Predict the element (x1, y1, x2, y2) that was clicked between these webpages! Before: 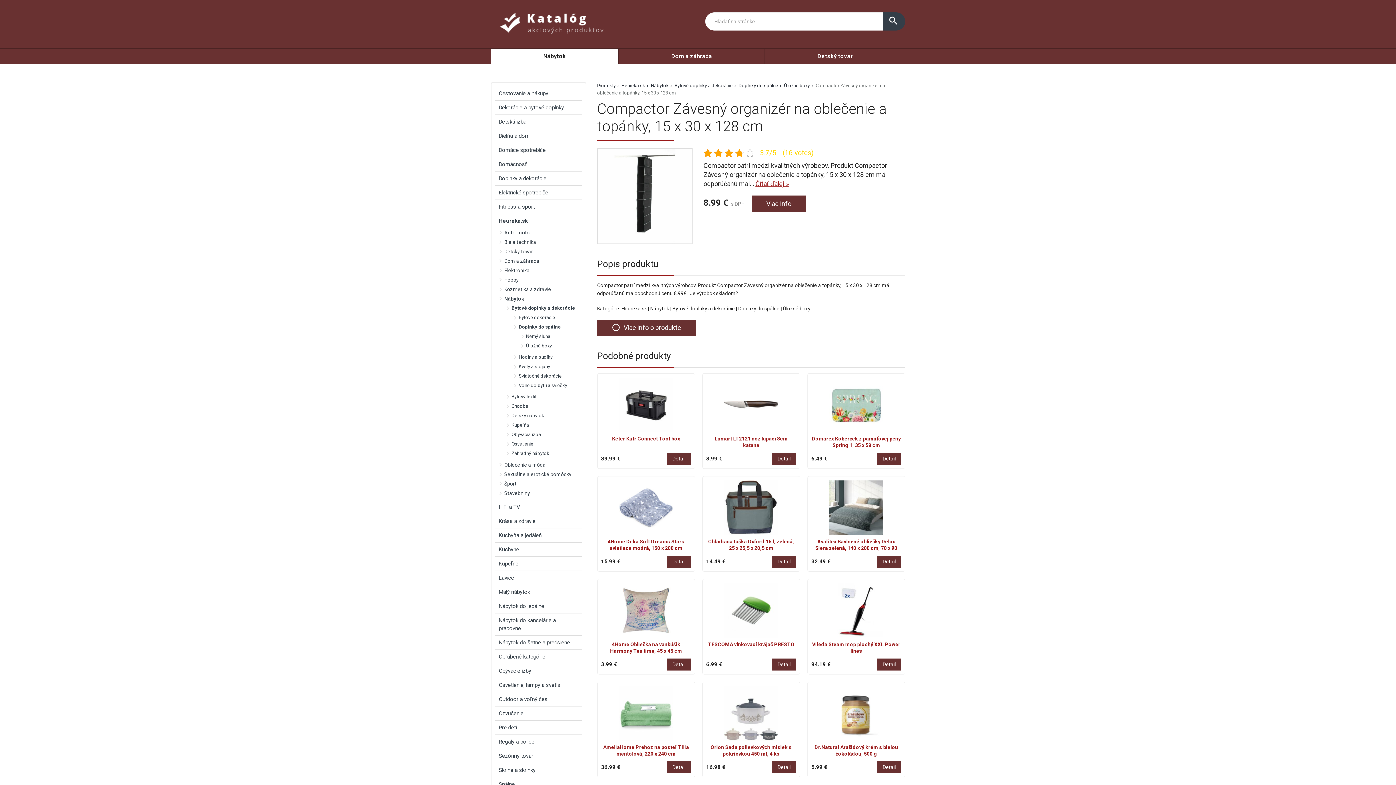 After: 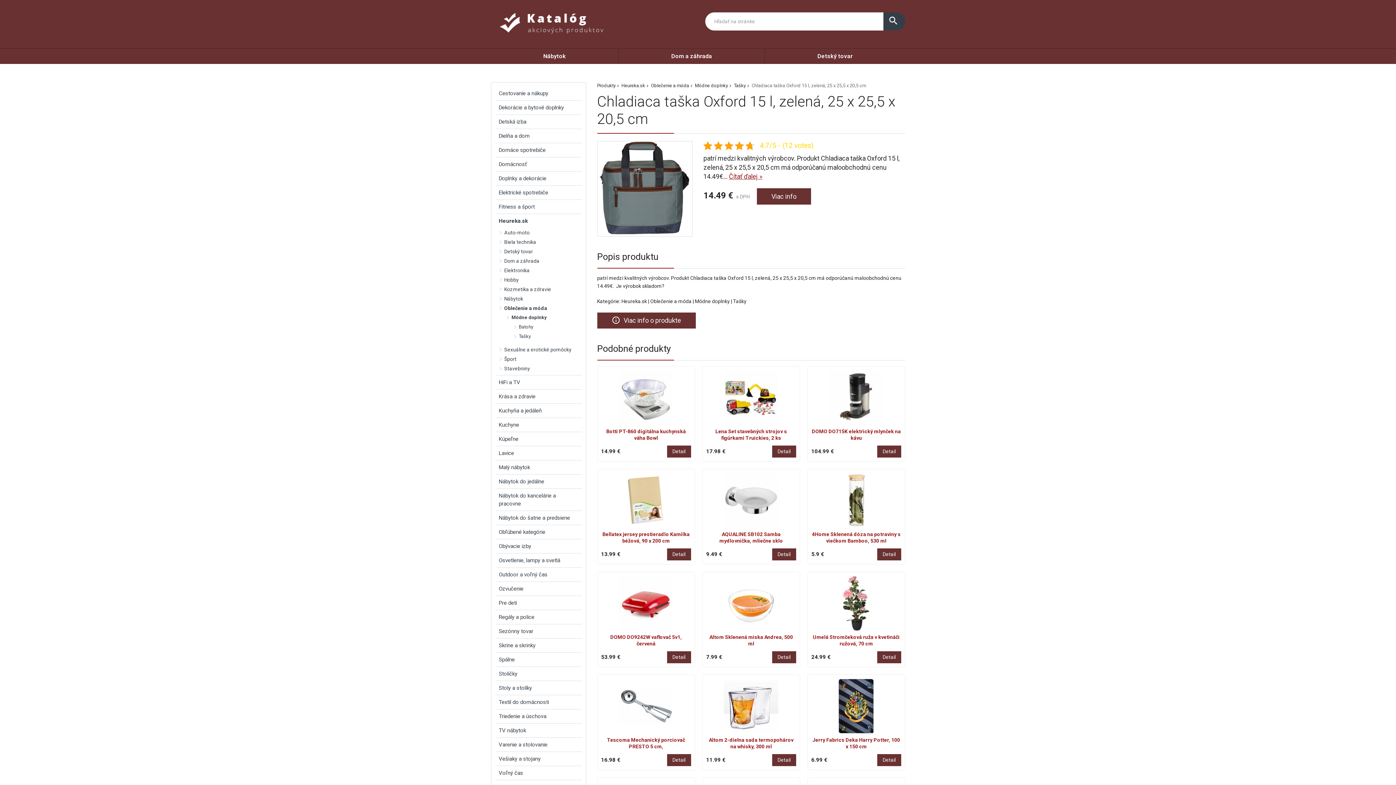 Action: label: Chladiaca taška Oxford 15 l, zelená, 25 x 25,5 x 20,5 cm bbox: (706, 538, 796, 552)